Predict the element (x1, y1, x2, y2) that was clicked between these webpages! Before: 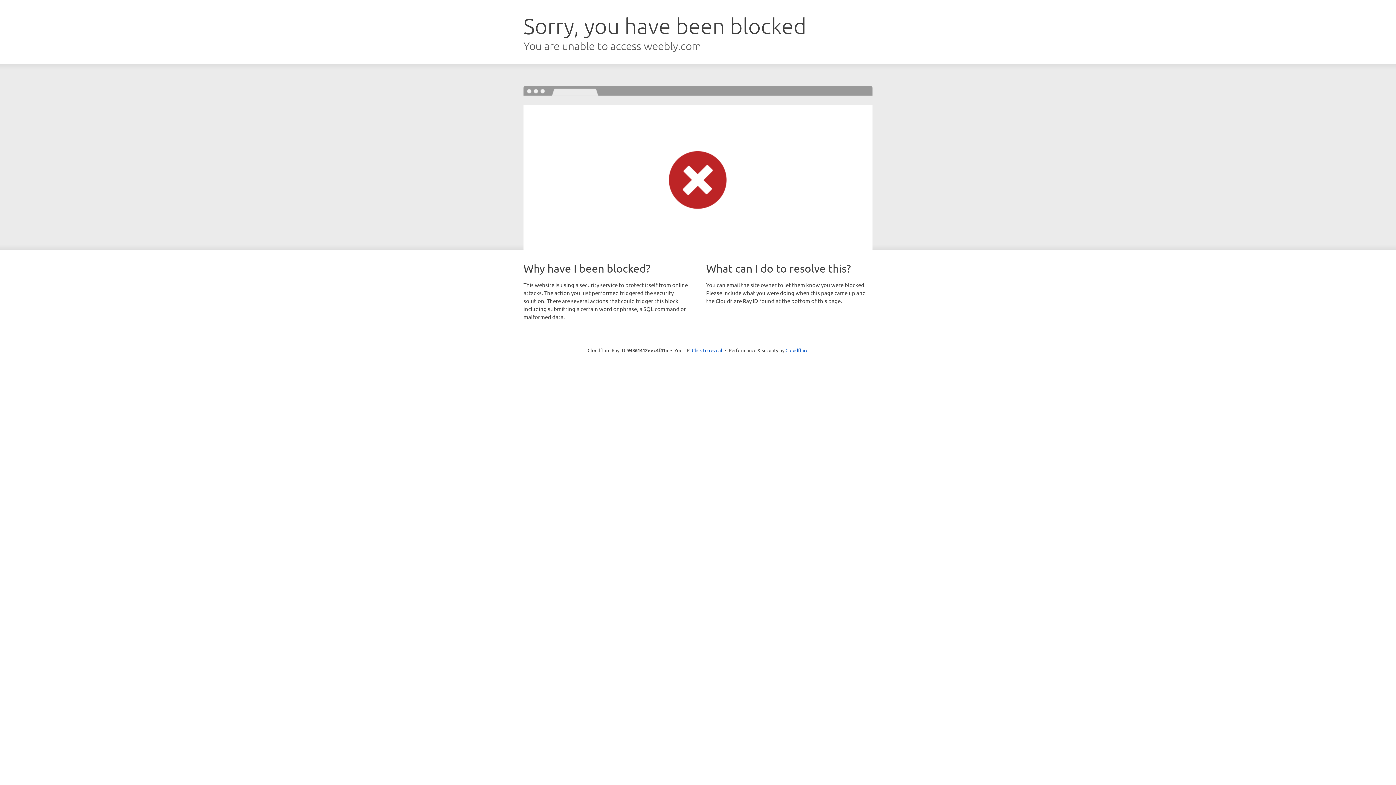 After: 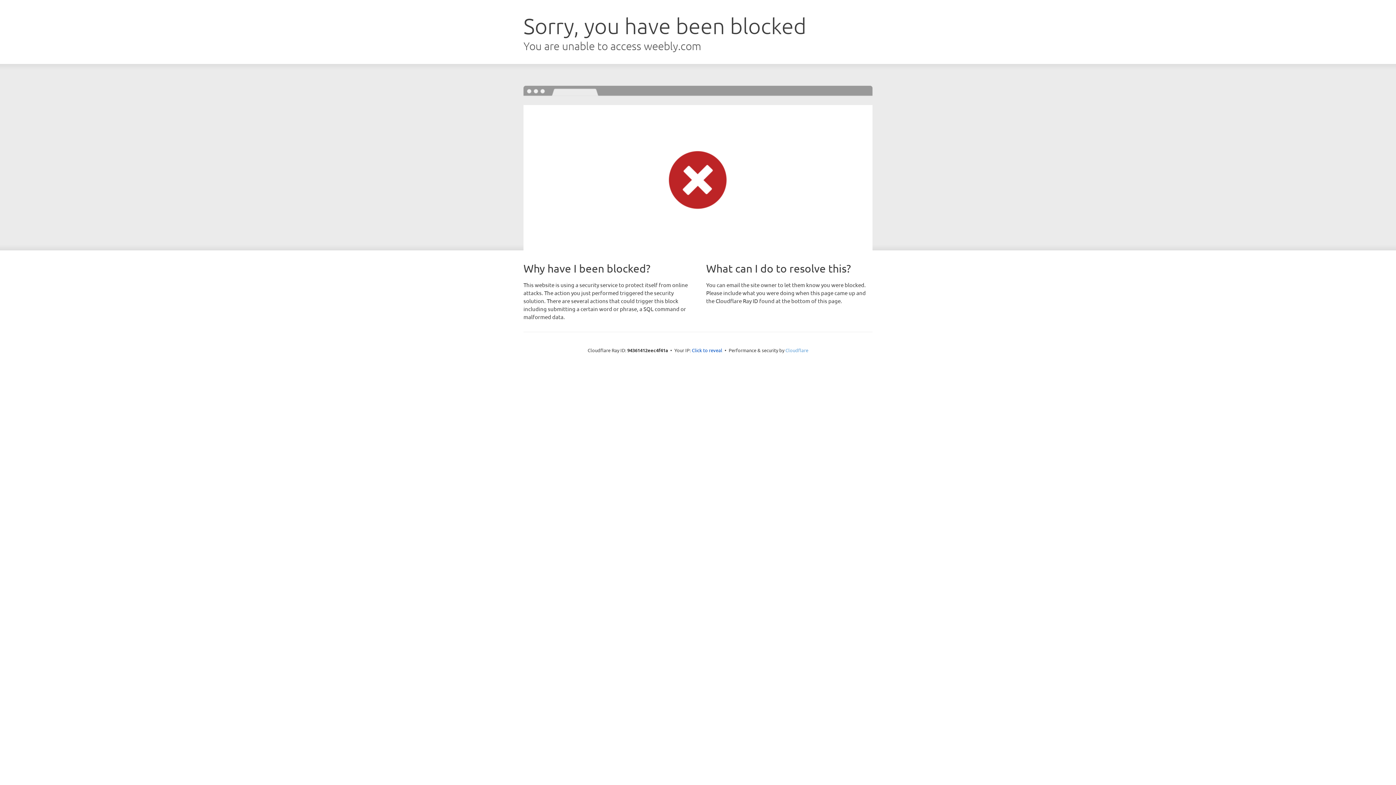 Action: bbox: (785, 347, 808, 353) label: Cloudflare